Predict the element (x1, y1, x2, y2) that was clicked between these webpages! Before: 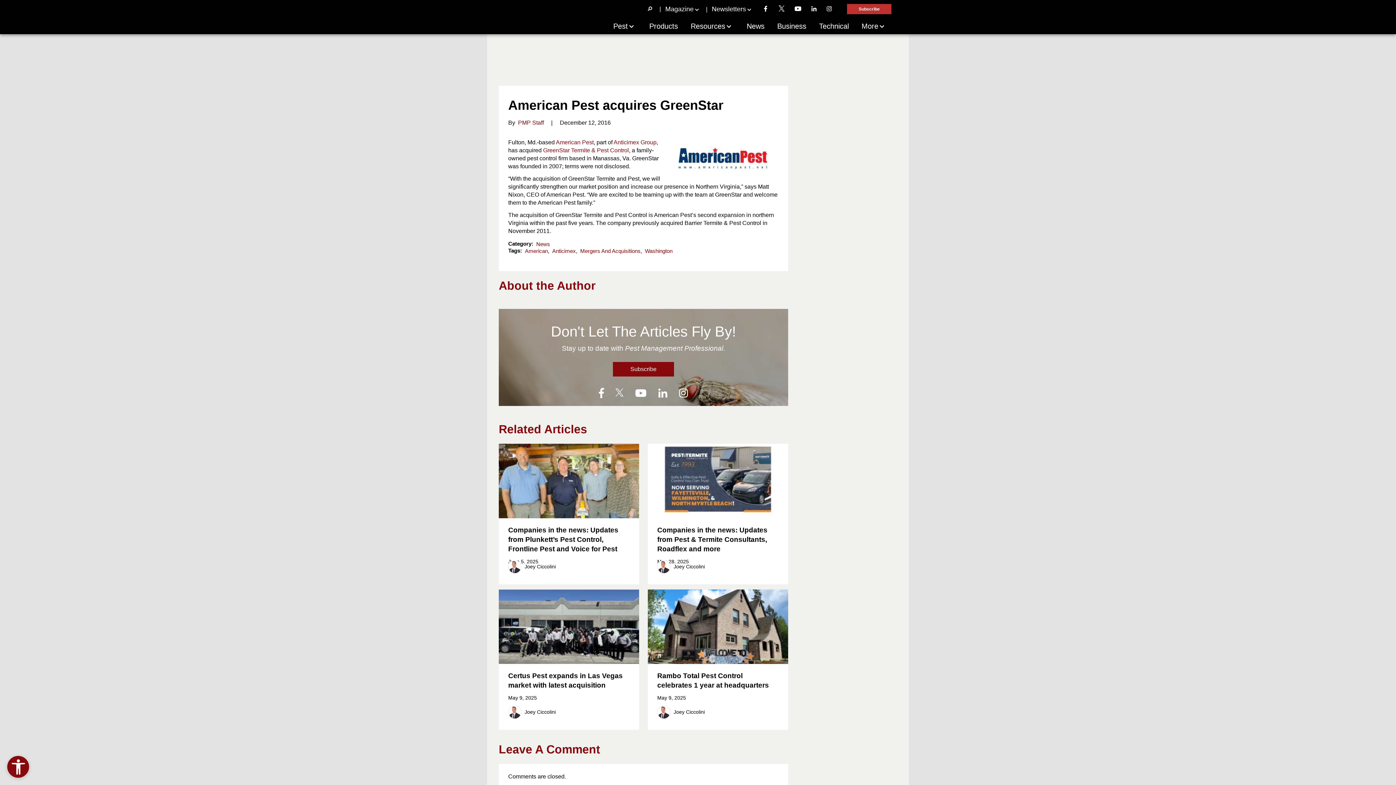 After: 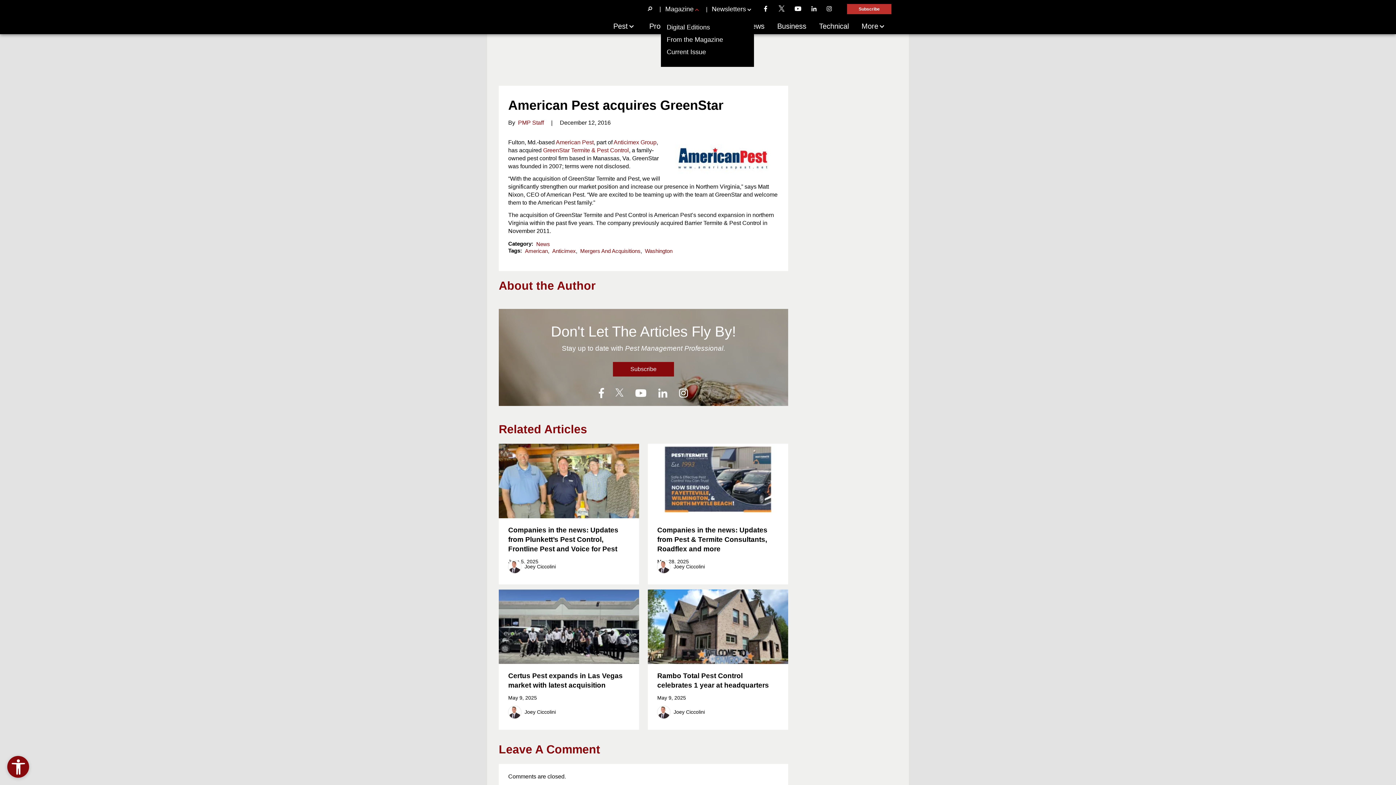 Action: label: Magazine bbox: (661, 5, 704, 12)